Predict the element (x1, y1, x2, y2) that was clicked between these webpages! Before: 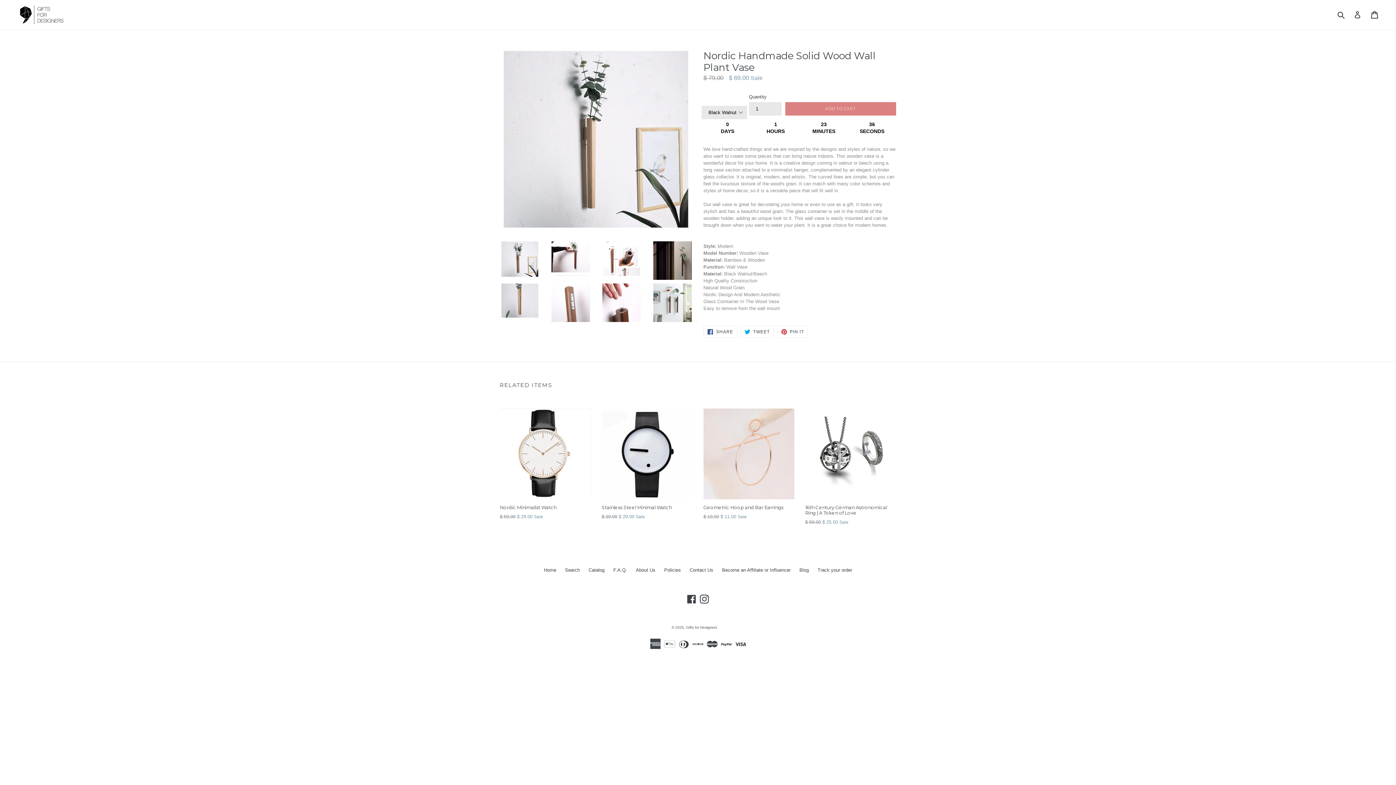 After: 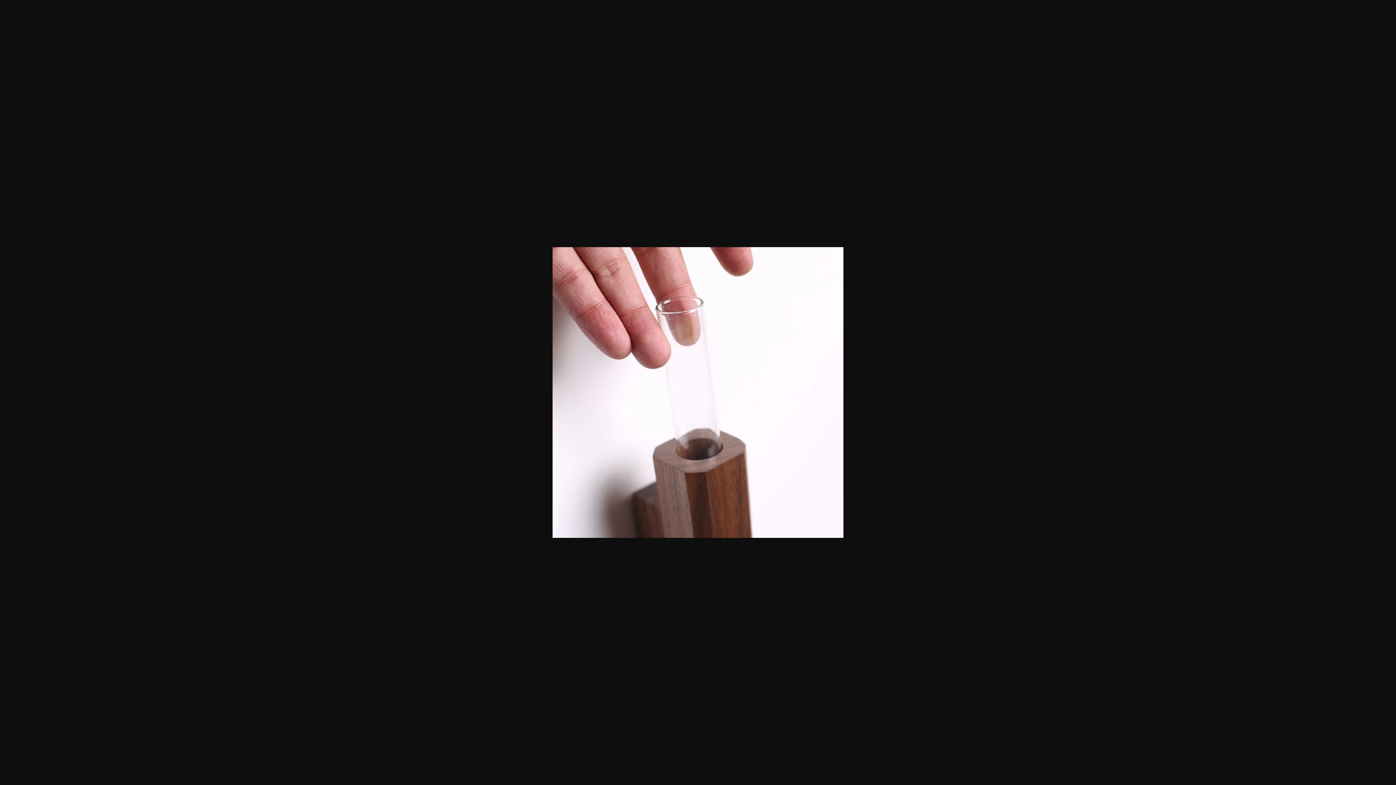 Action: bbox: (601, 282, 641, 322)